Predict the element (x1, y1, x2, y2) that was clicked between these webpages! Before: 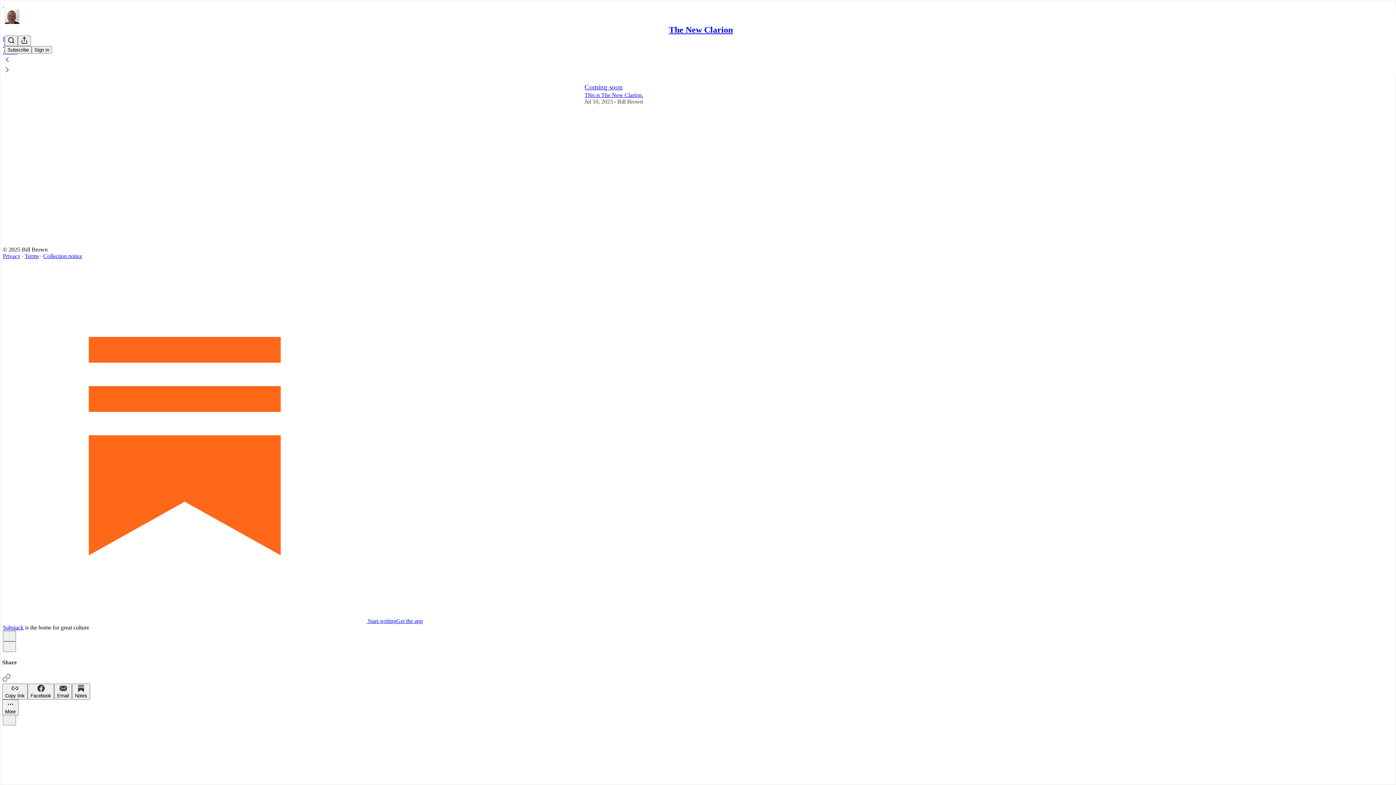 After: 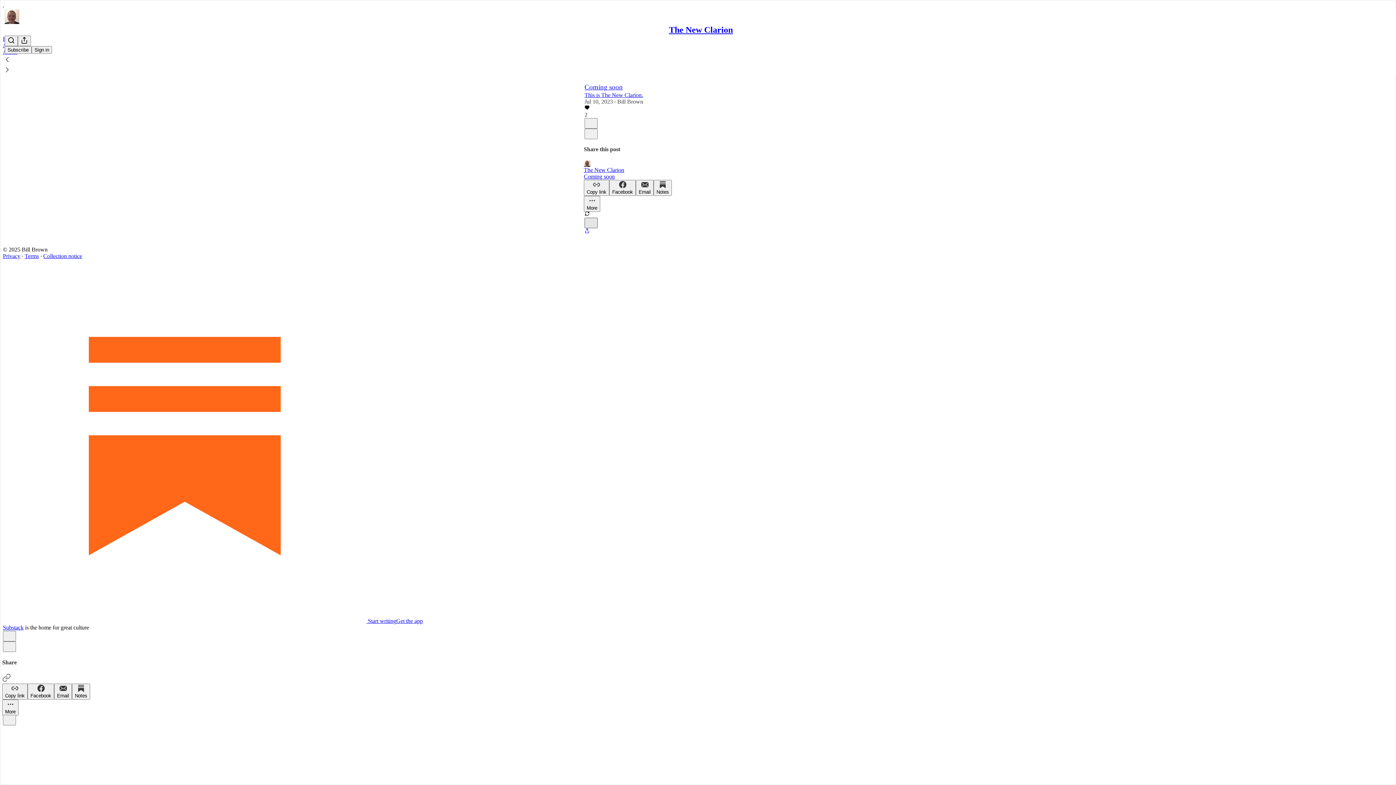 Action: bbox: (584, 217, 597, 228) label: X